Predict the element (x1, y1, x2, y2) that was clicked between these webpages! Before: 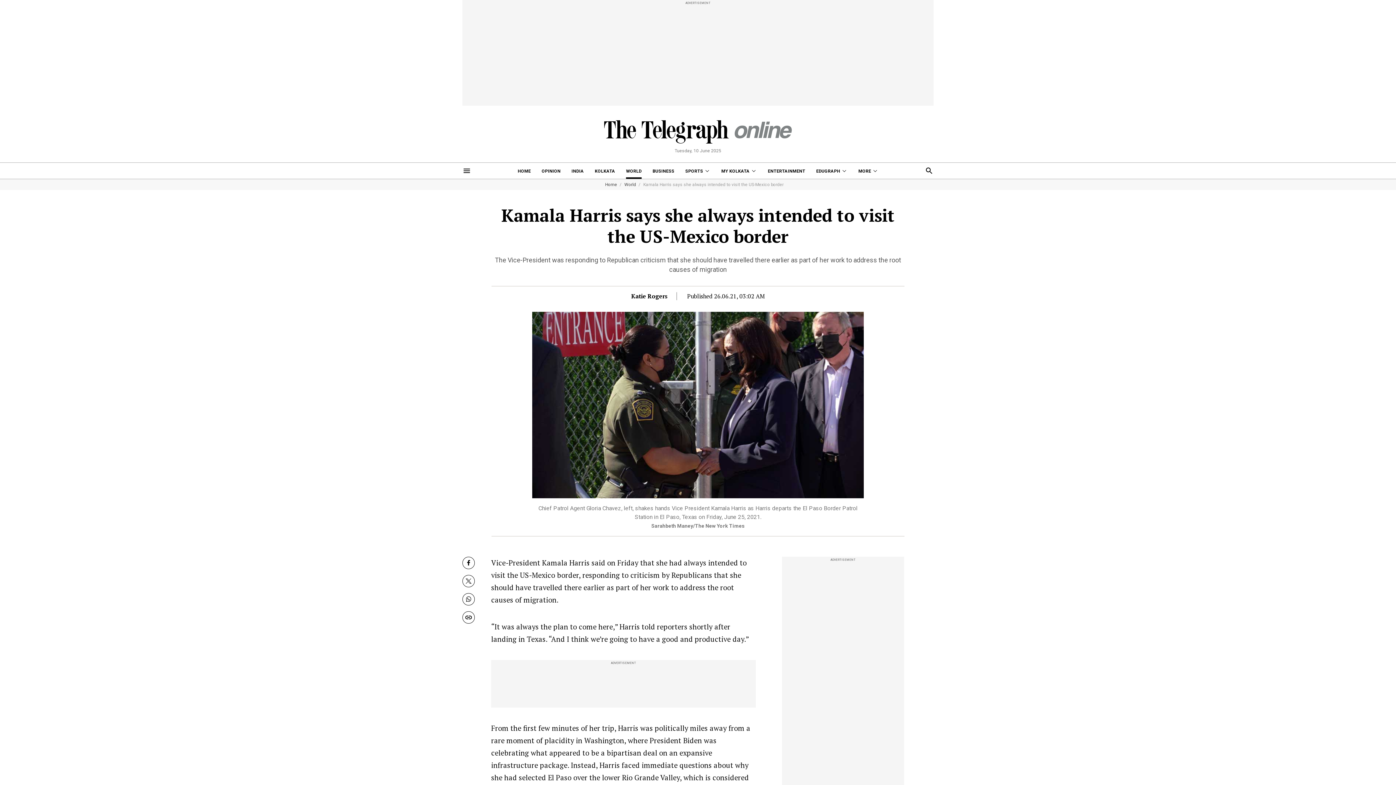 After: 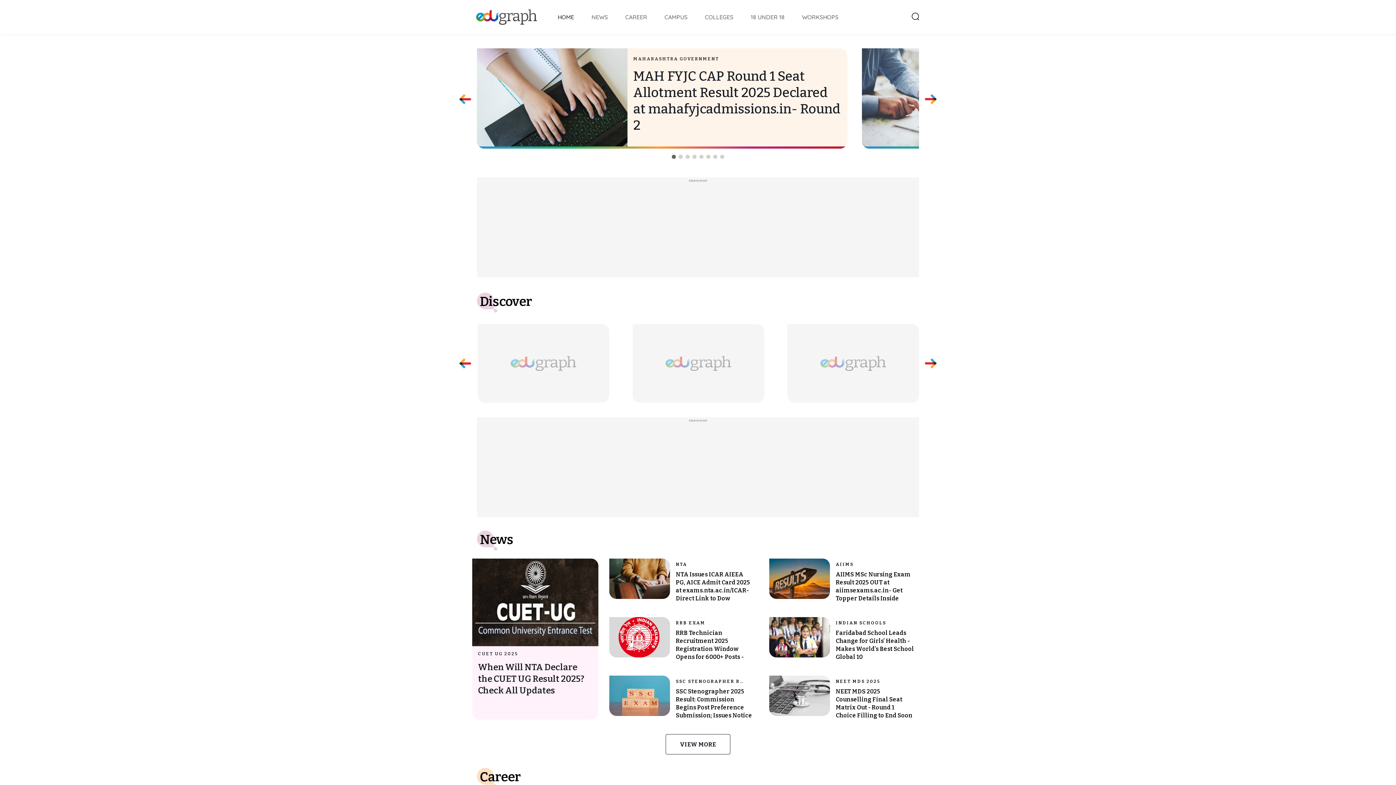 Action: label: EDUGRAPH bbox: (816, 162, 847, 178)